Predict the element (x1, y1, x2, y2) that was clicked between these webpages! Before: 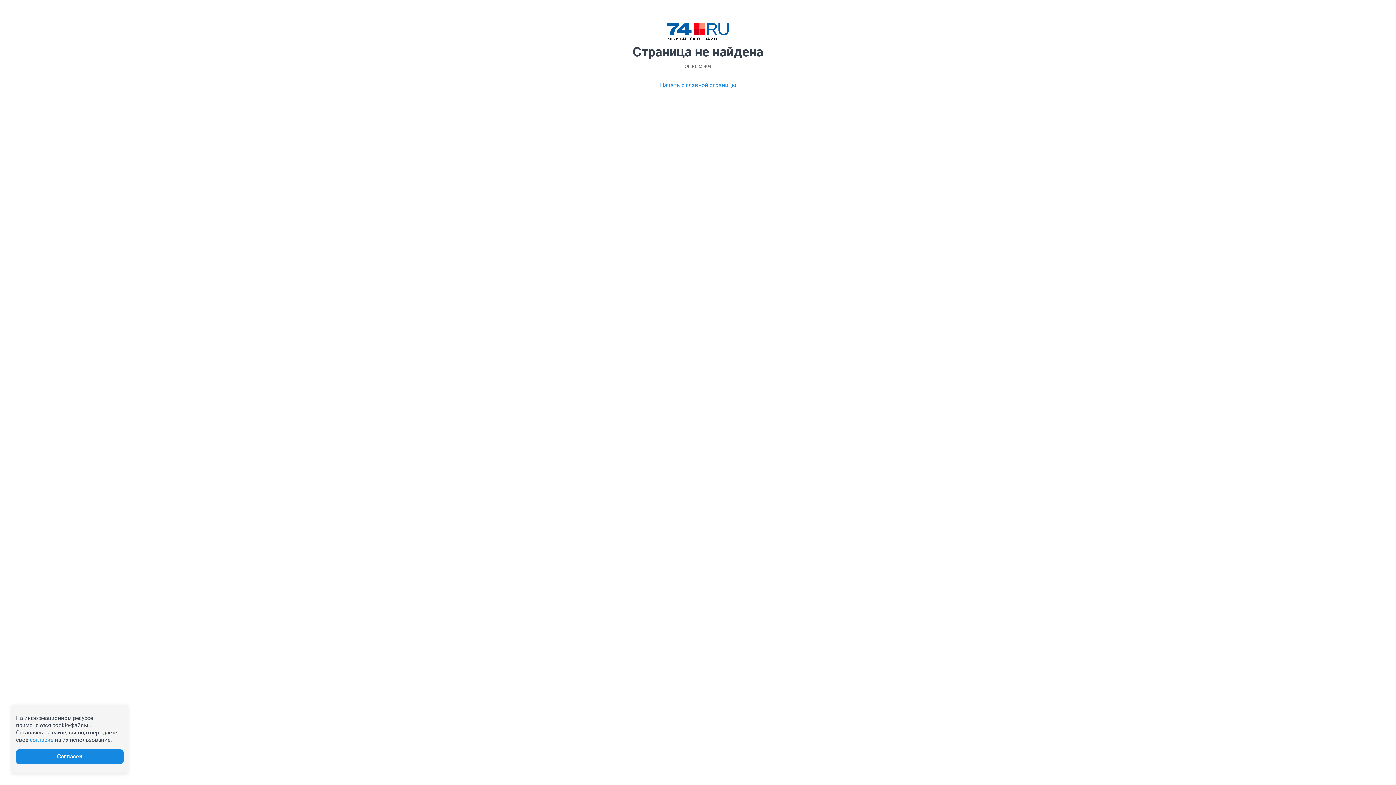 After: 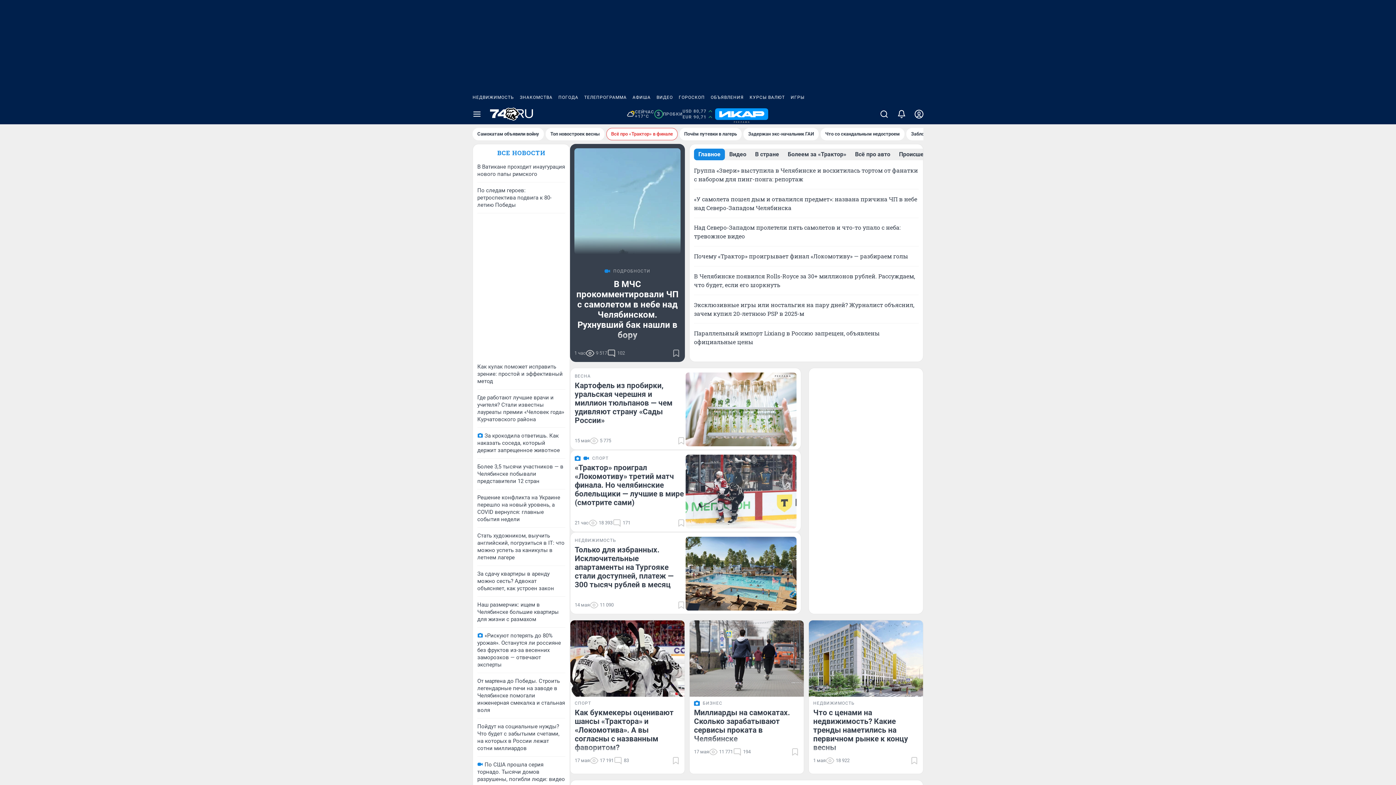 Action: bbox: (667, 23, 729, 40)